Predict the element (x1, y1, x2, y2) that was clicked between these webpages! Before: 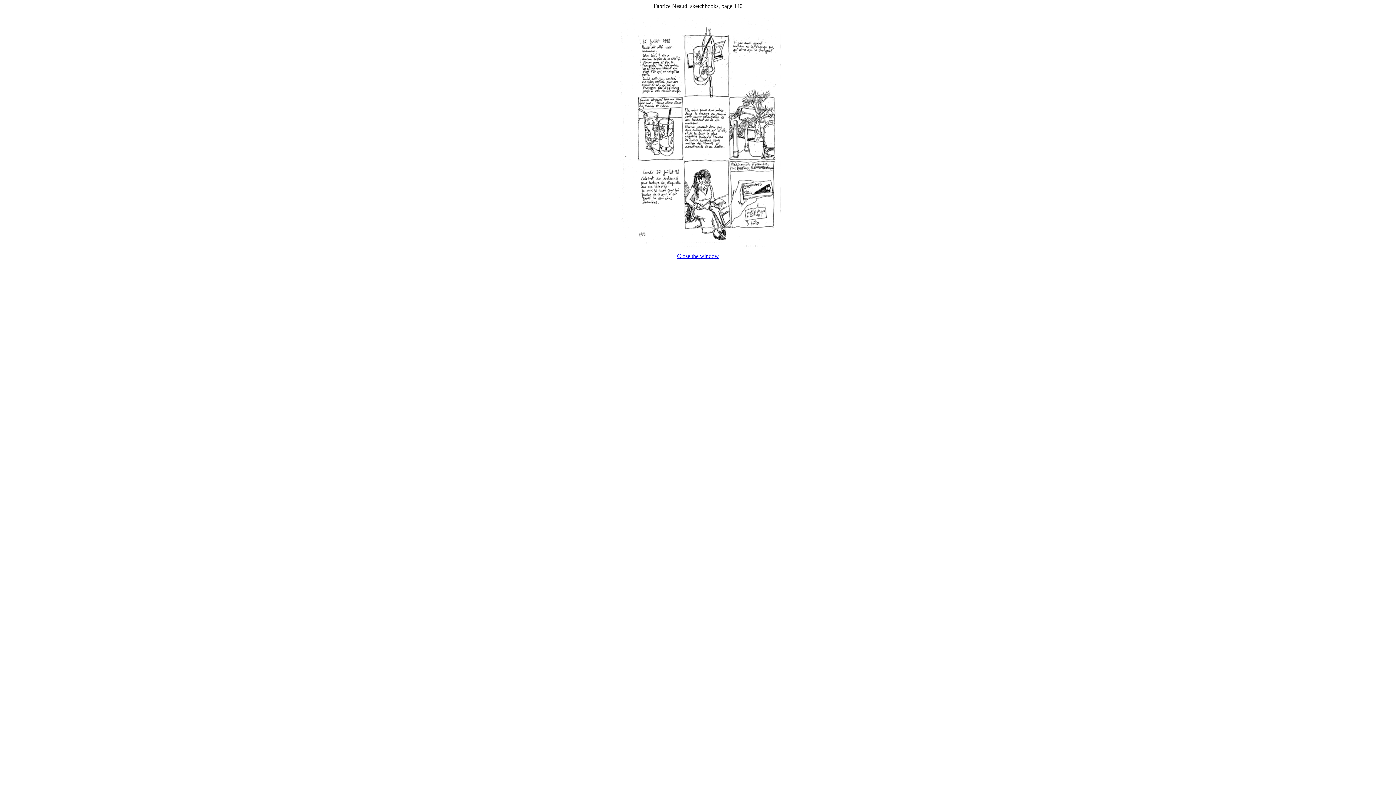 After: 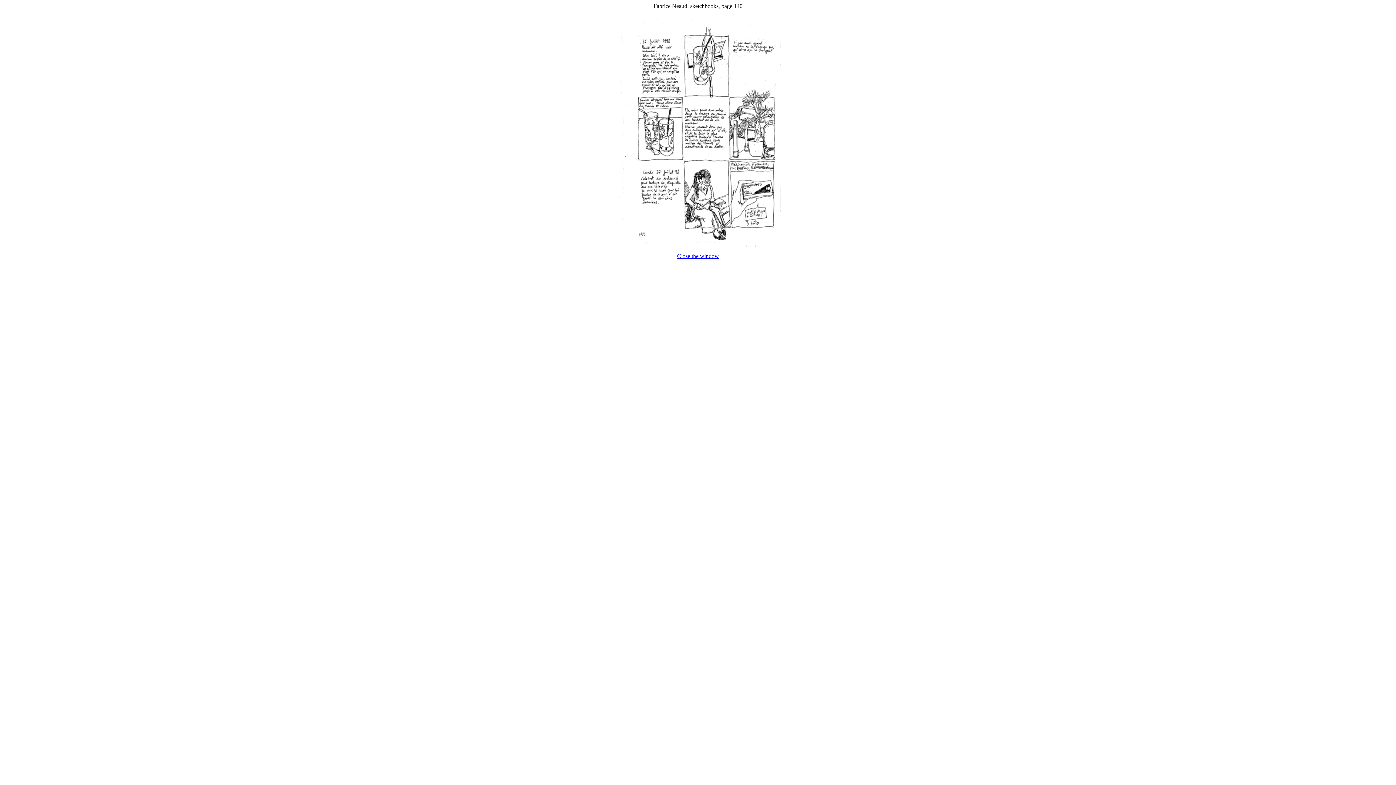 Action: bbox: (677, 253, 719, 259) label: Close the window